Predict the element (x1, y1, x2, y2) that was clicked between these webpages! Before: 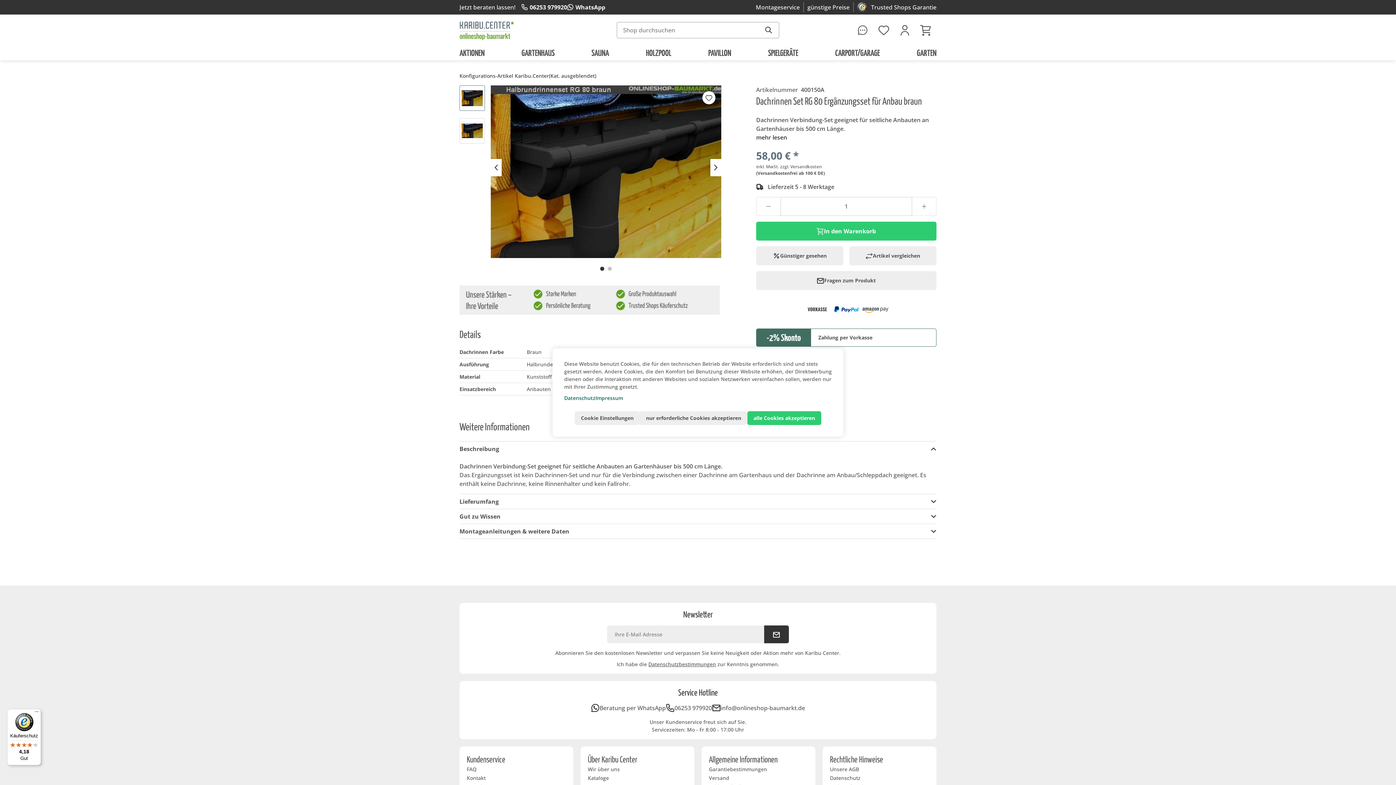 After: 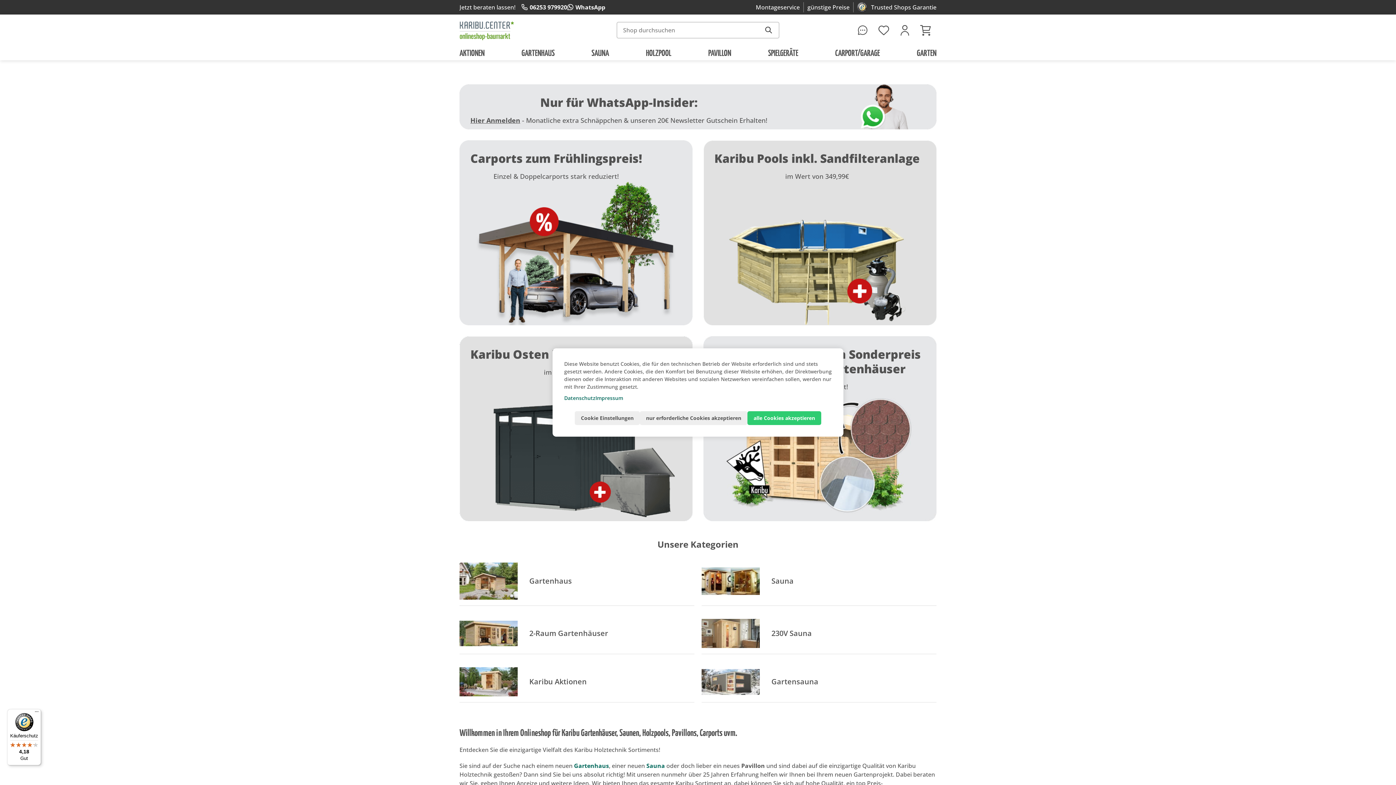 Action: bbox: (459, 20, 514, 40)